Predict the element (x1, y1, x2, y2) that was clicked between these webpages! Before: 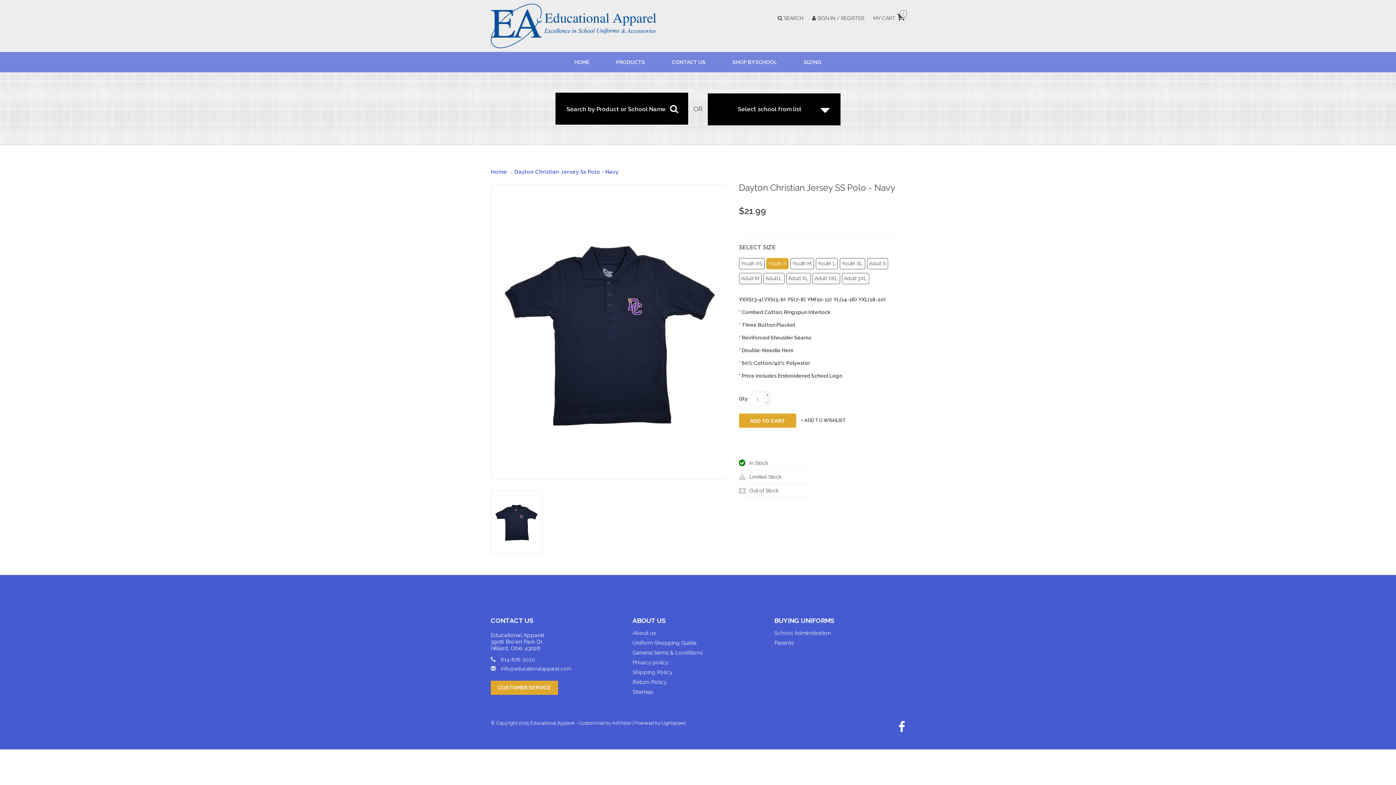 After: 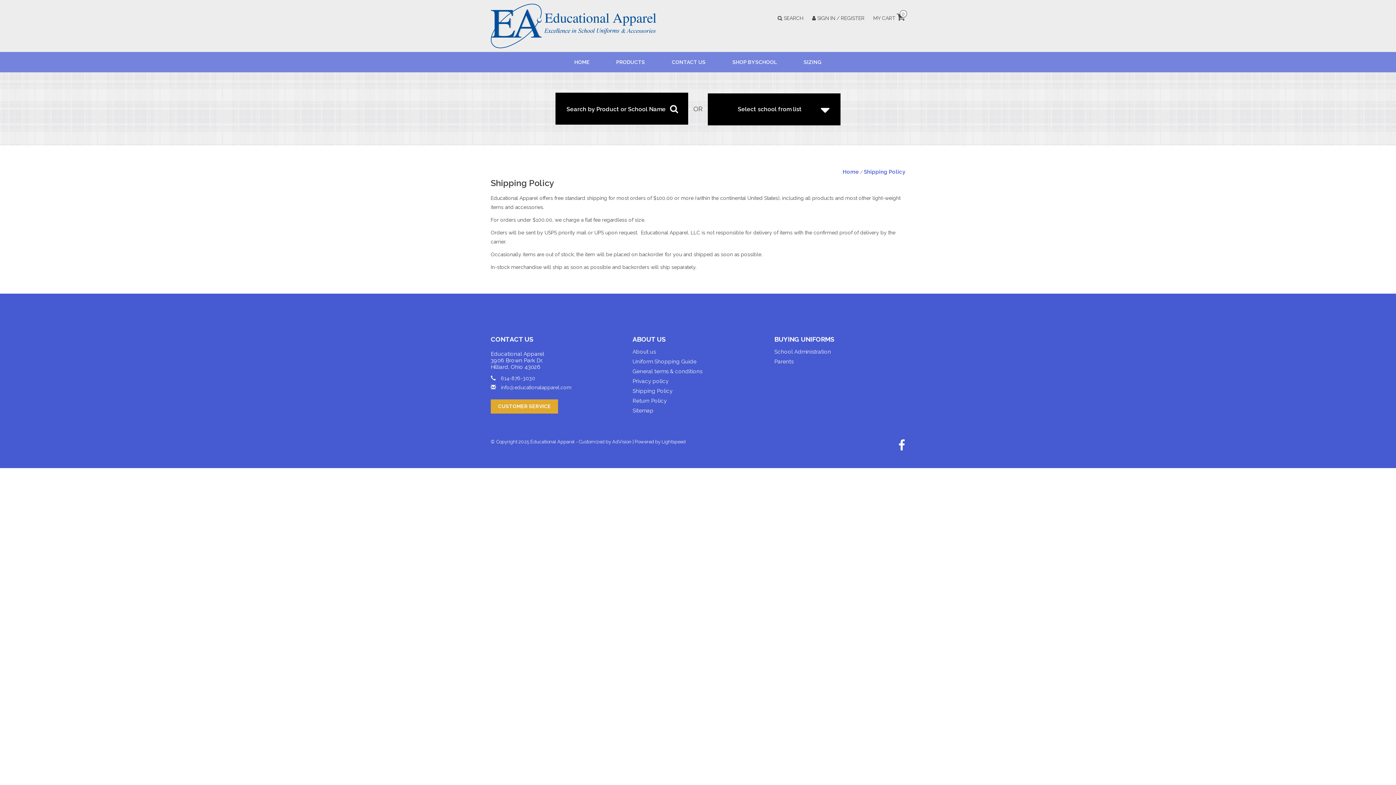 Action: bbox: (632, 668, 763, 677) label: Shipping Policy